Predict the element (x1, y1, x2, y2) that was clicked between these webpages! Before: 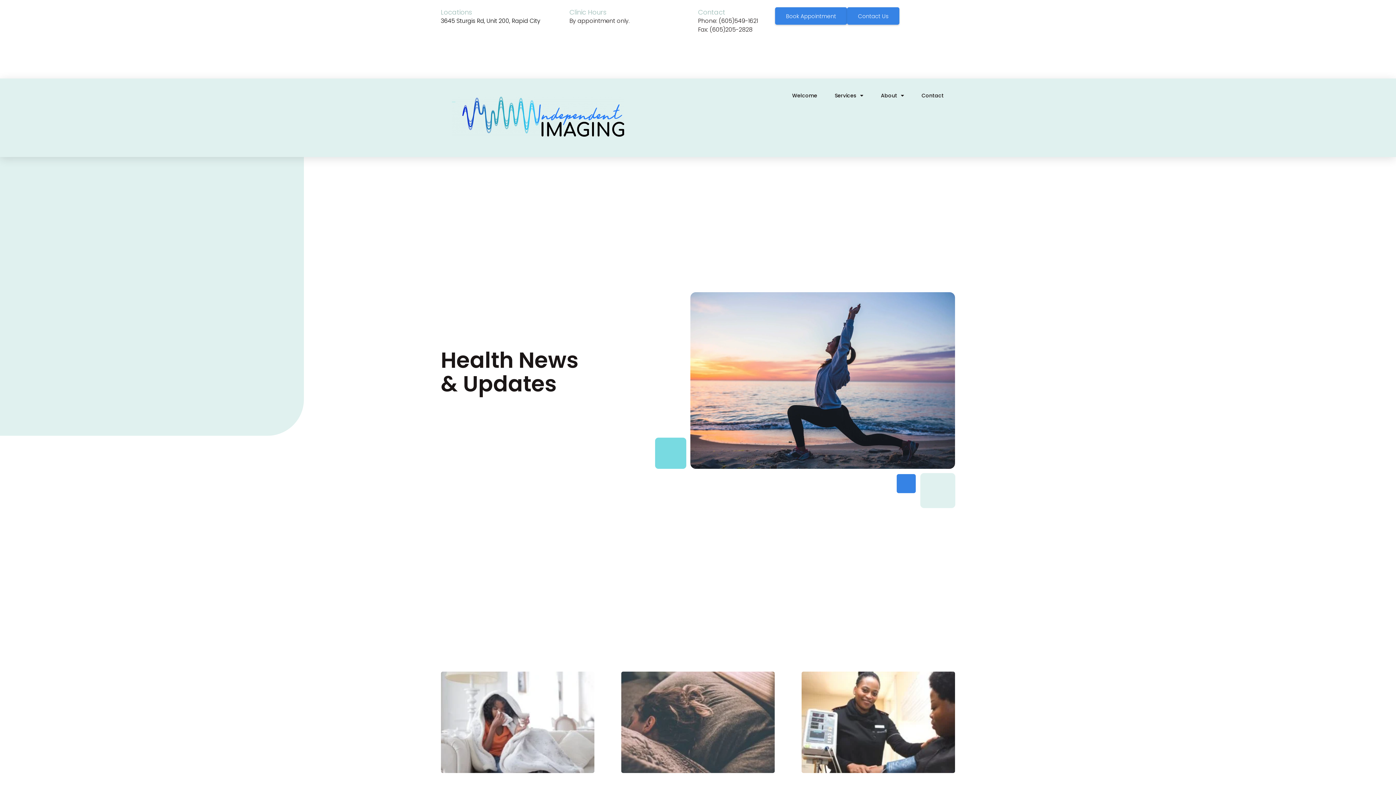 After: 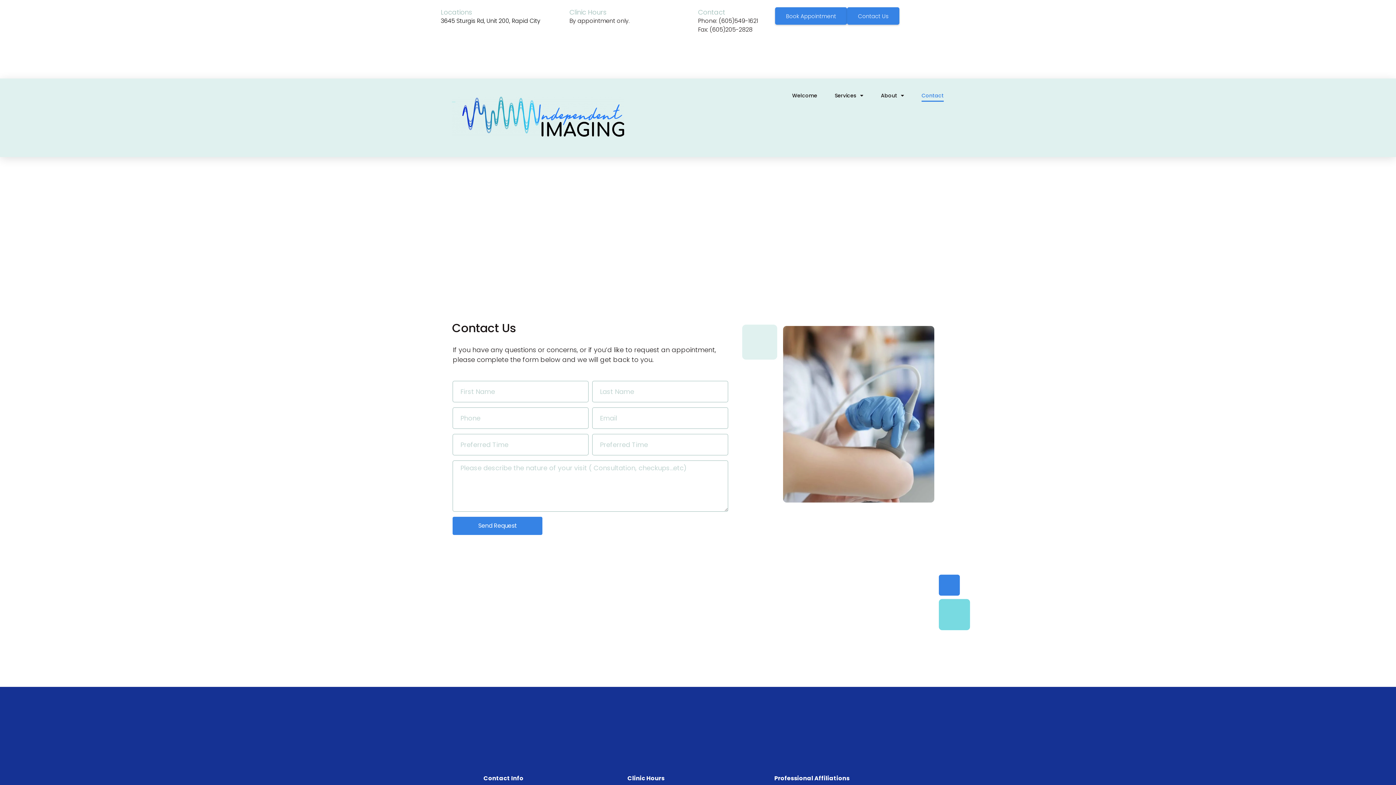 Action: label: Contact Us bbox: (847, 7, 899, 24)